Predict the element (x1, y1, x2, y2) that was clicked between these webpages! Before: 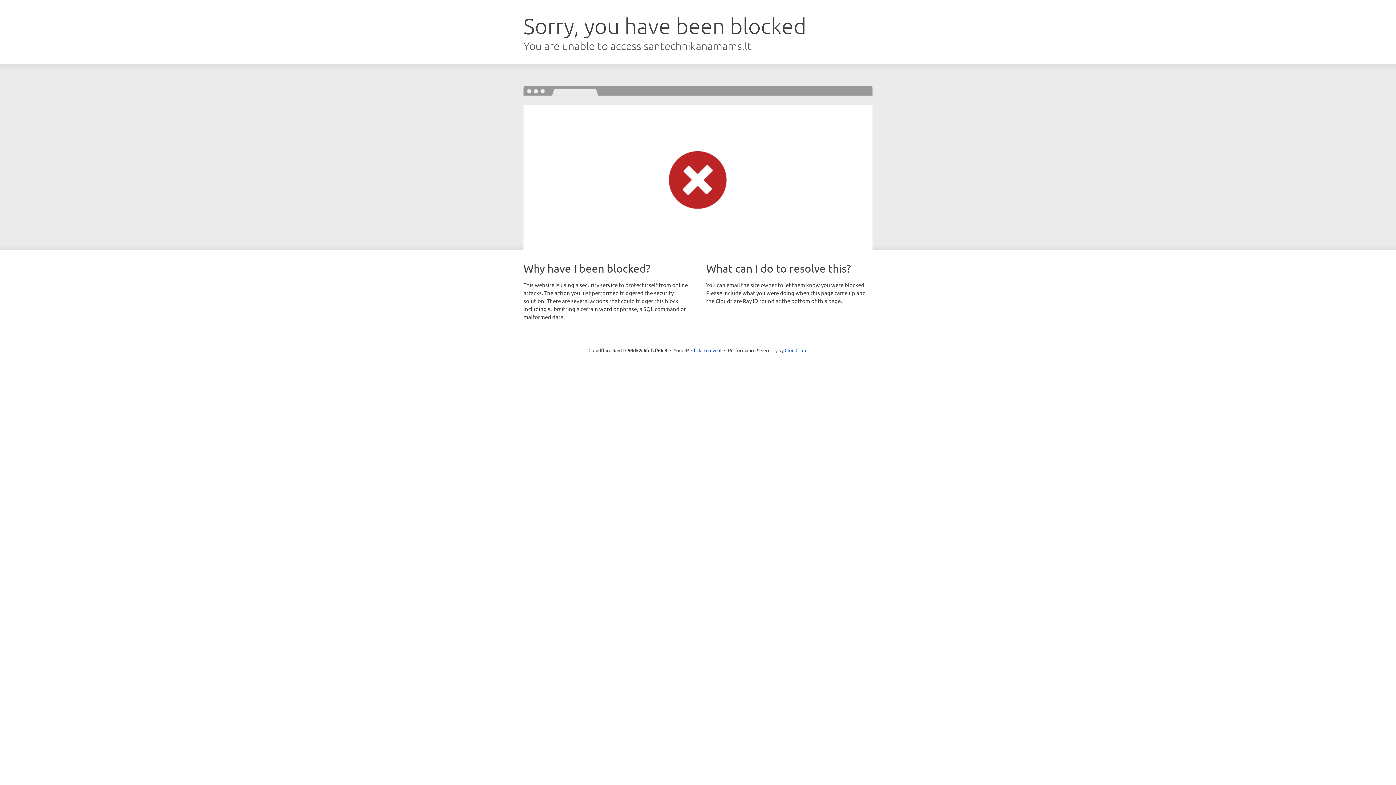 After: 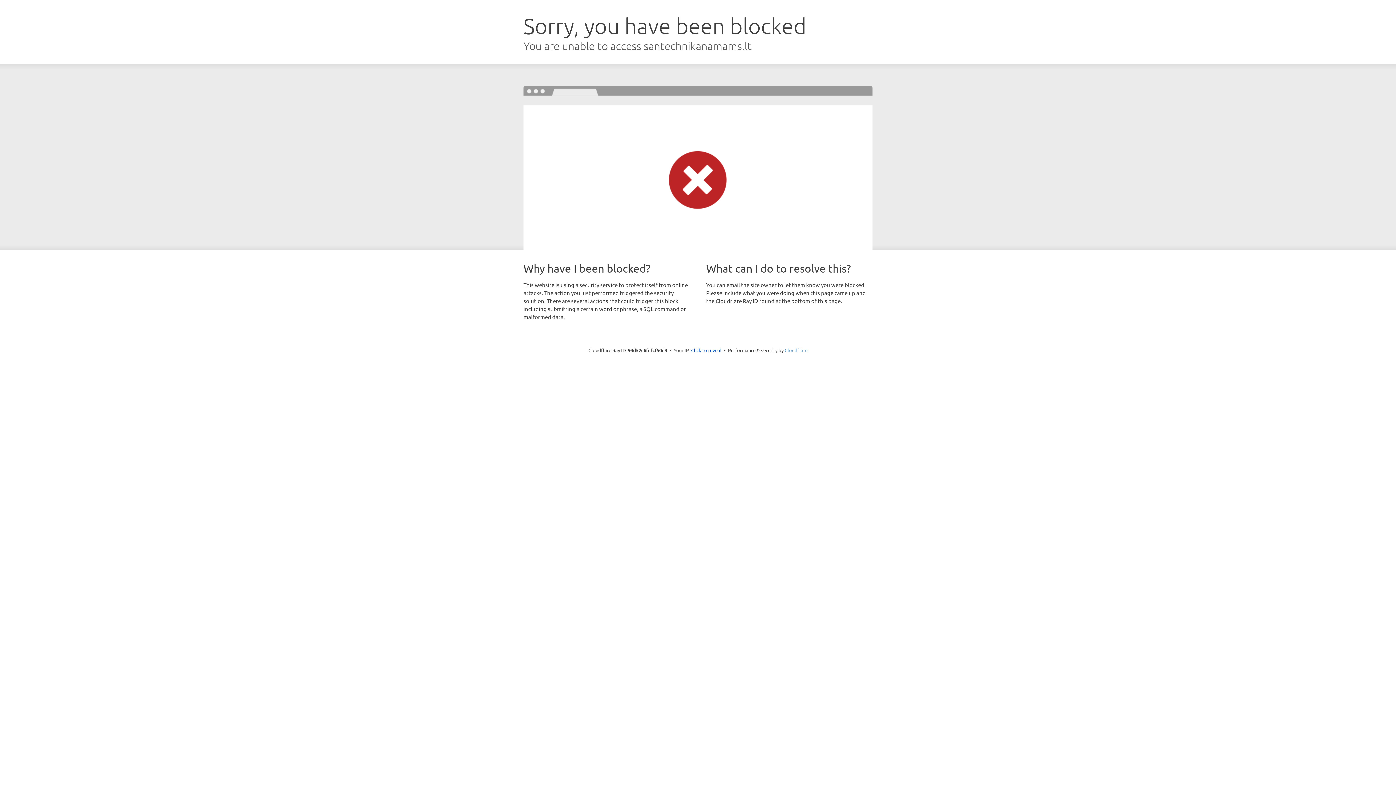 Action: label: Cloudflare bbox: (784, 347, 807, 353)